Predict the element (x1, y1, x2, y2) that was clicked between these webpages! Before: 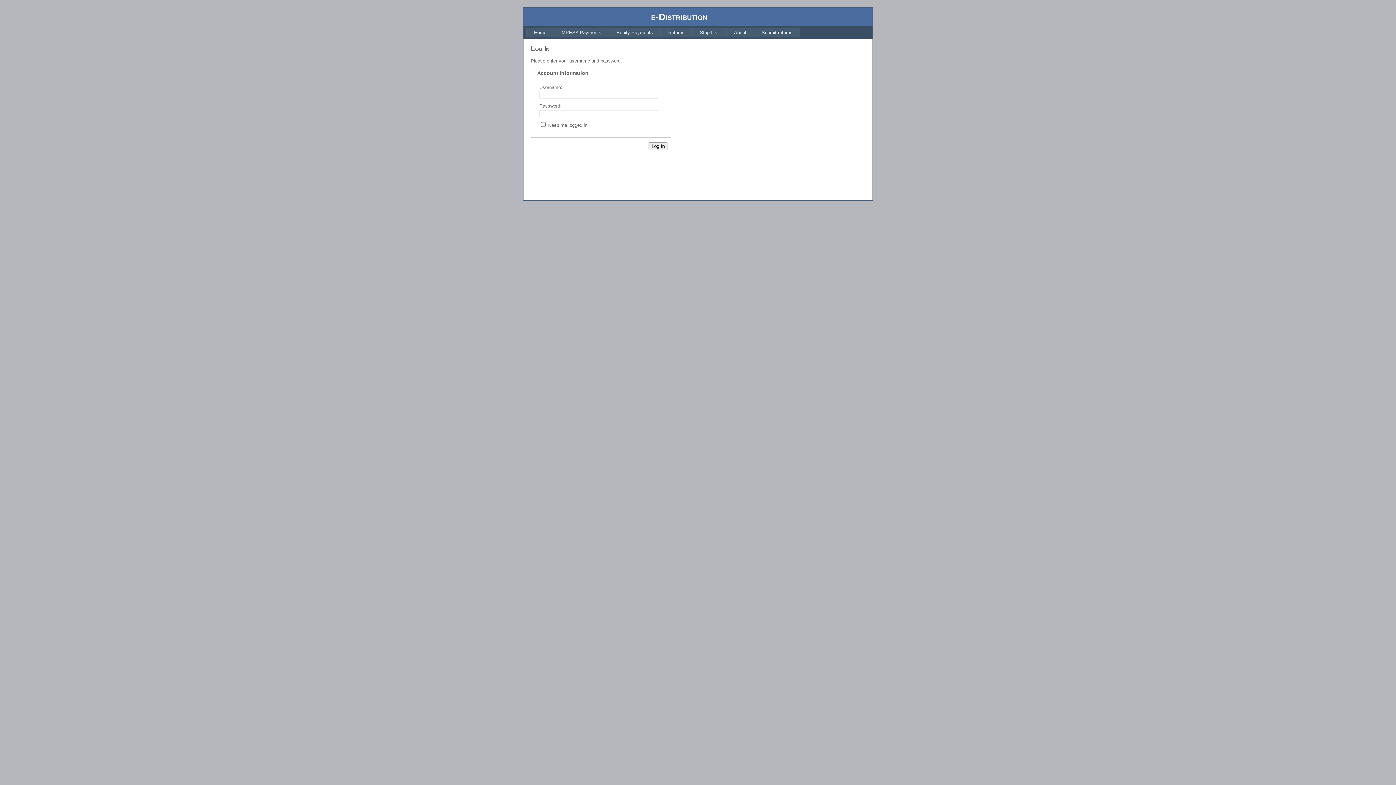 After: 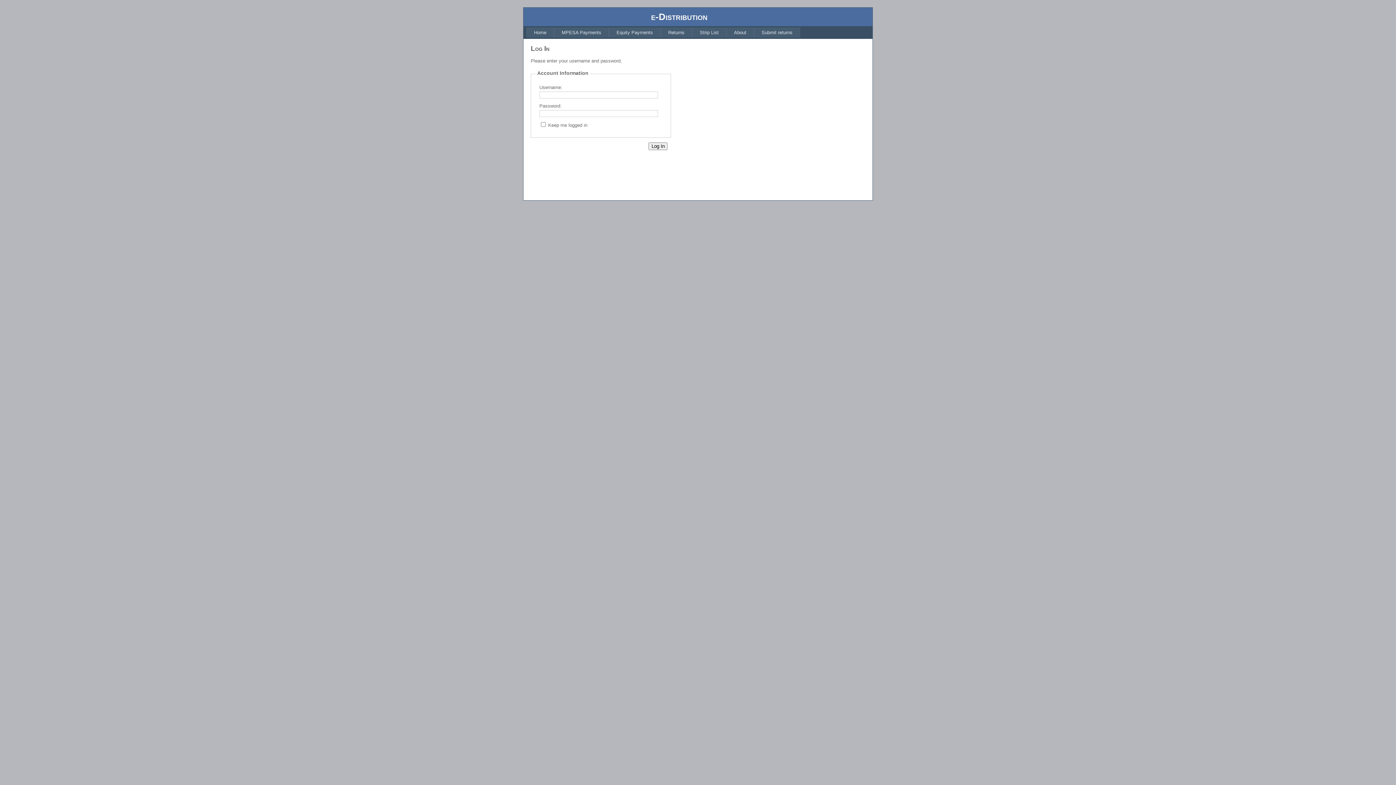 Action: bbox: (609, 27, 660, 37) label: Equity Payments